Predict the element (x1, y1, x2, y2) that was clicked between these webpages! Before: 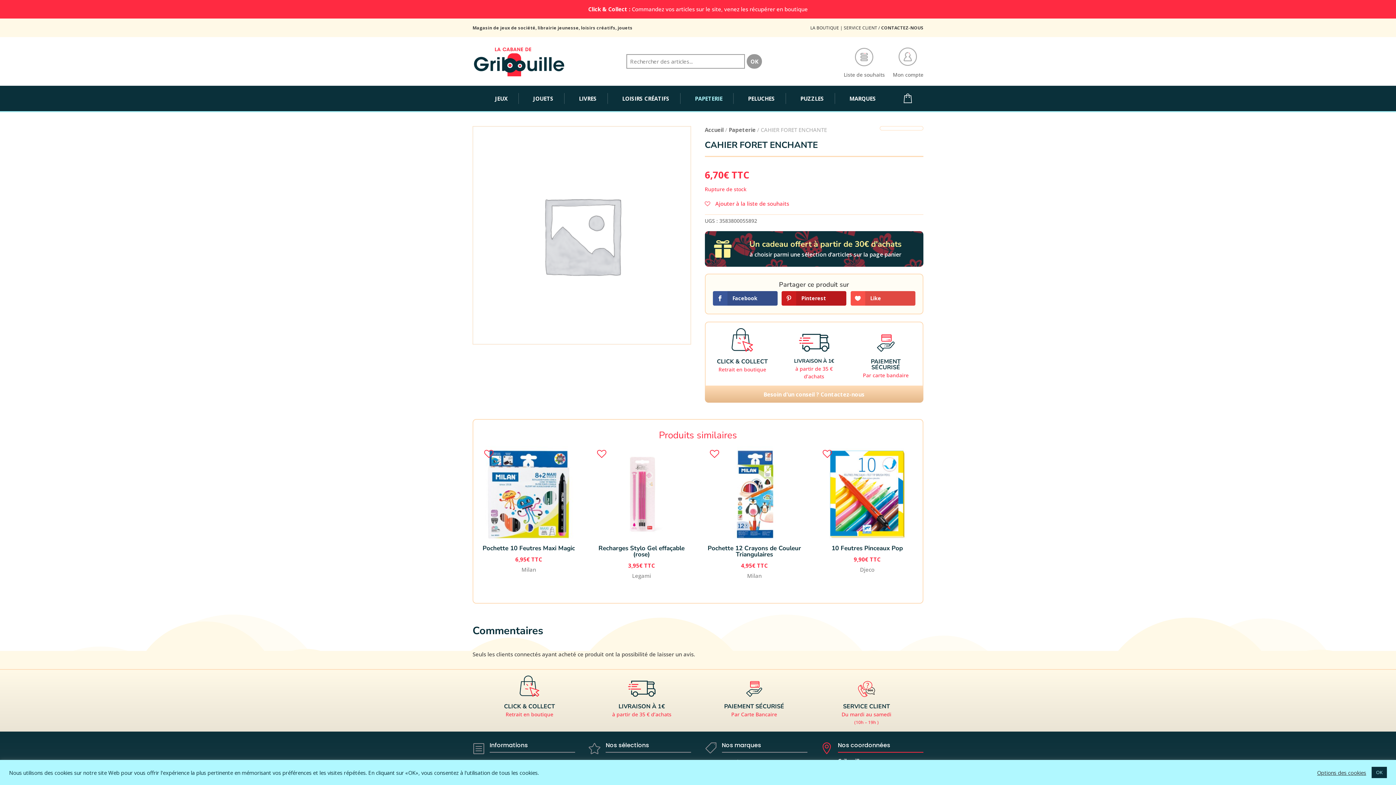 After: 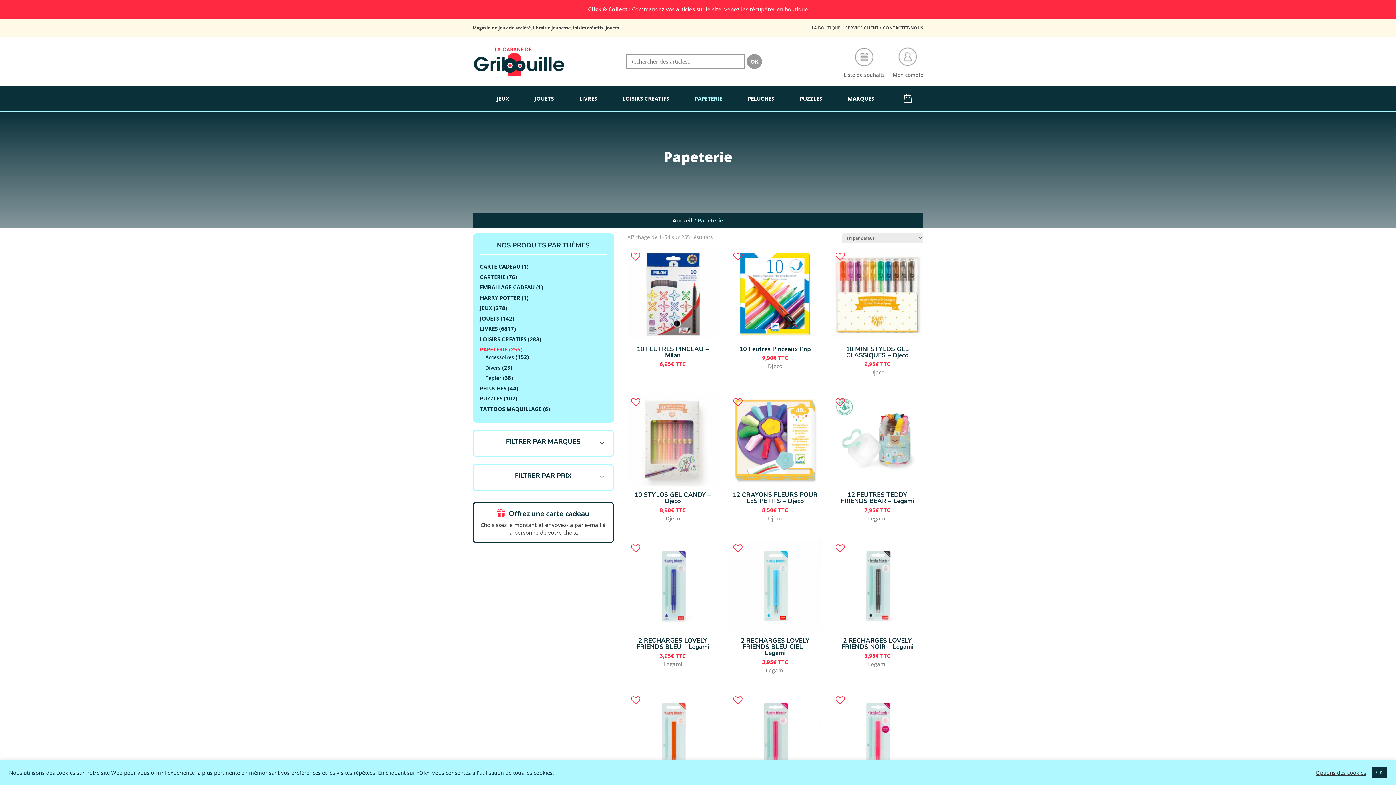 Action: bbox: (728, 126, 755, 133) label: Papeterie